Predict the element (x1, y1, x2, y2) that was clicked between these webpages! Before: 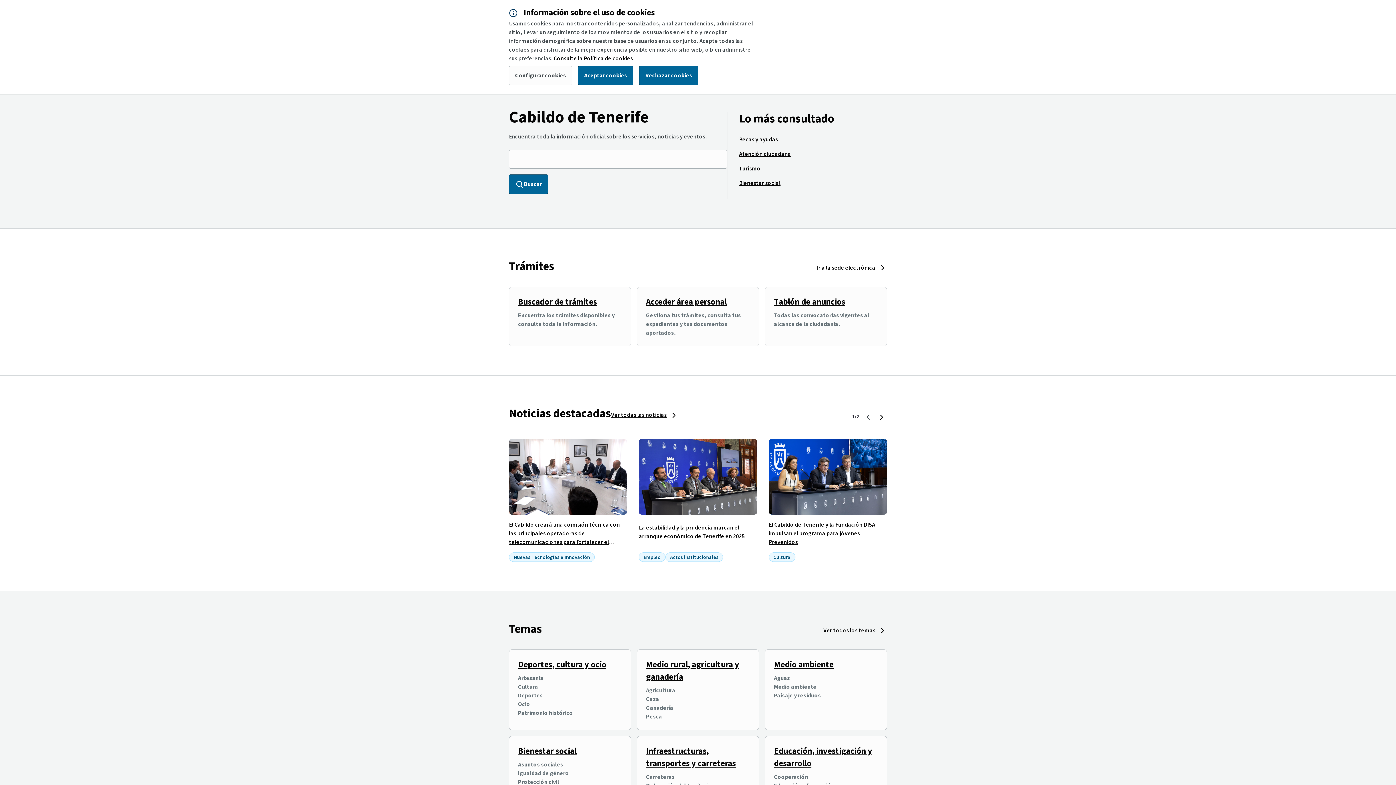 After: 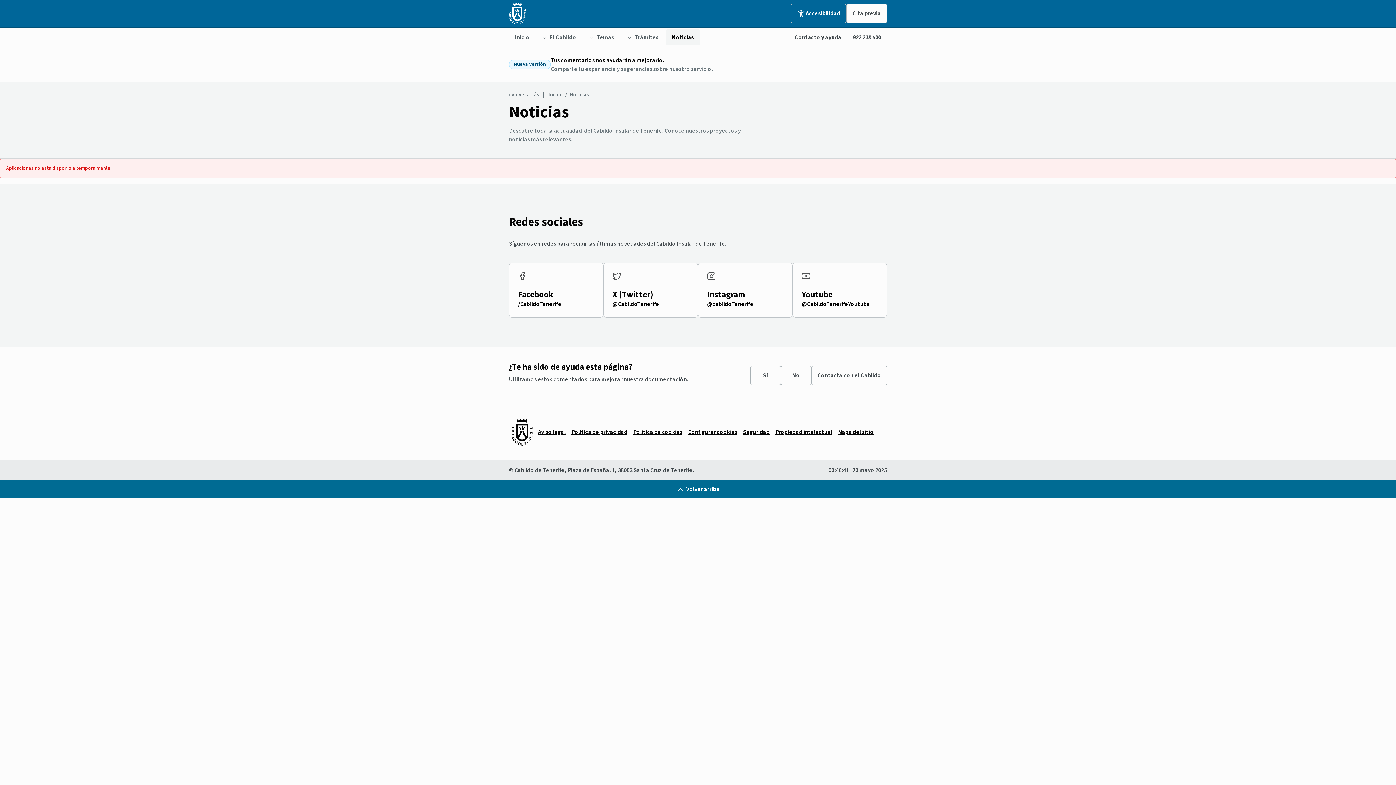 Action: label: Ver todas las noticias bbox: (611, 411, 678, 419)